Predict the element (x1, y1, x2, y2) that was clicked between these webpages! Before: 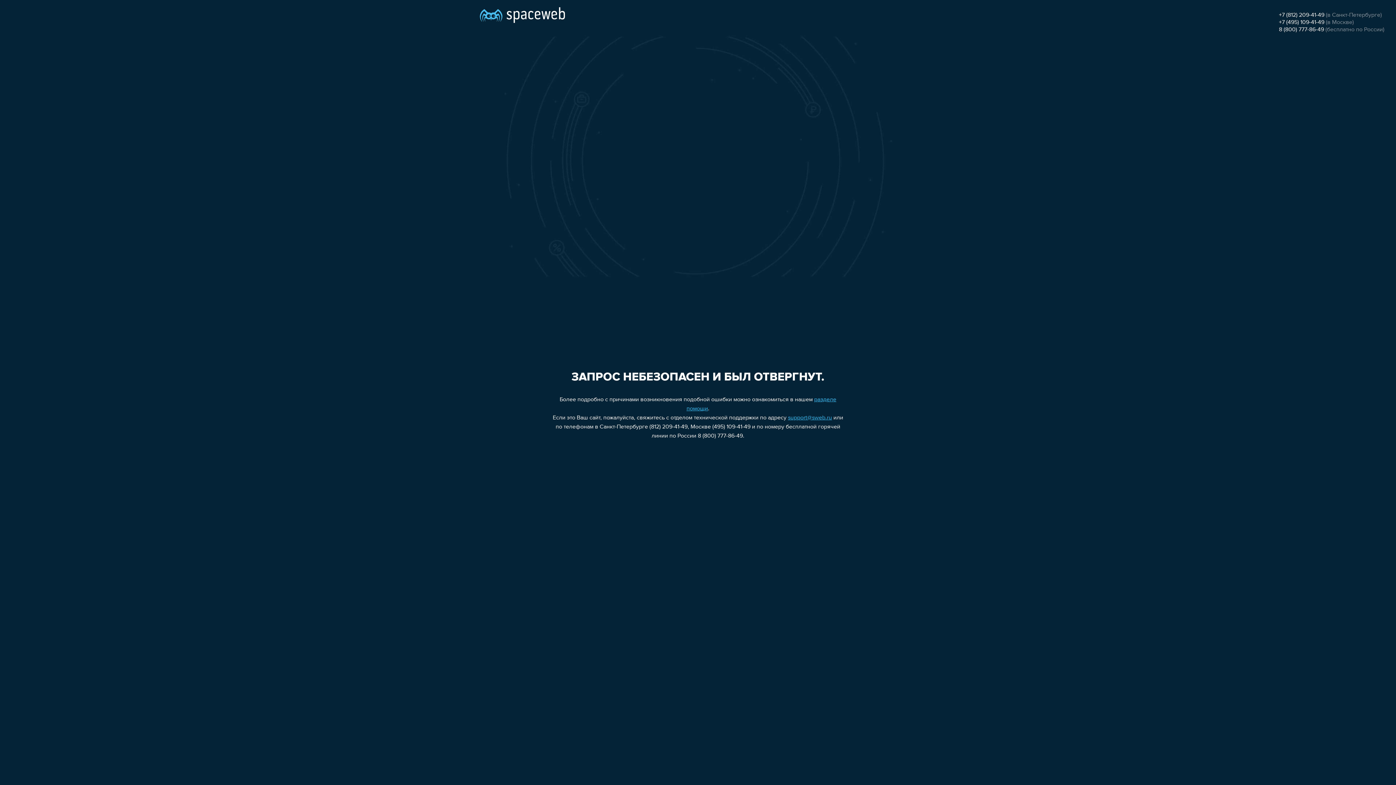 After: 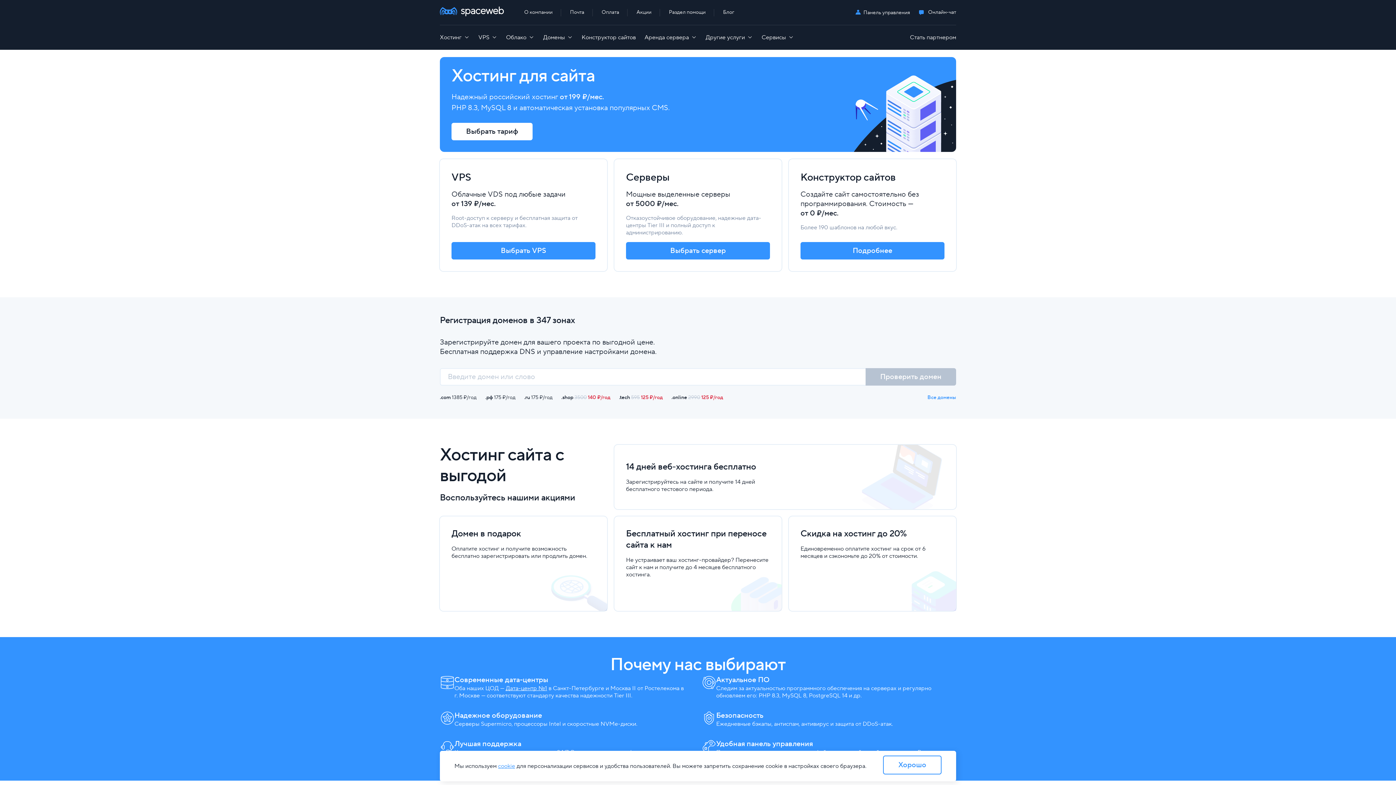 Action: bbox: (480, 0, 565, 25)